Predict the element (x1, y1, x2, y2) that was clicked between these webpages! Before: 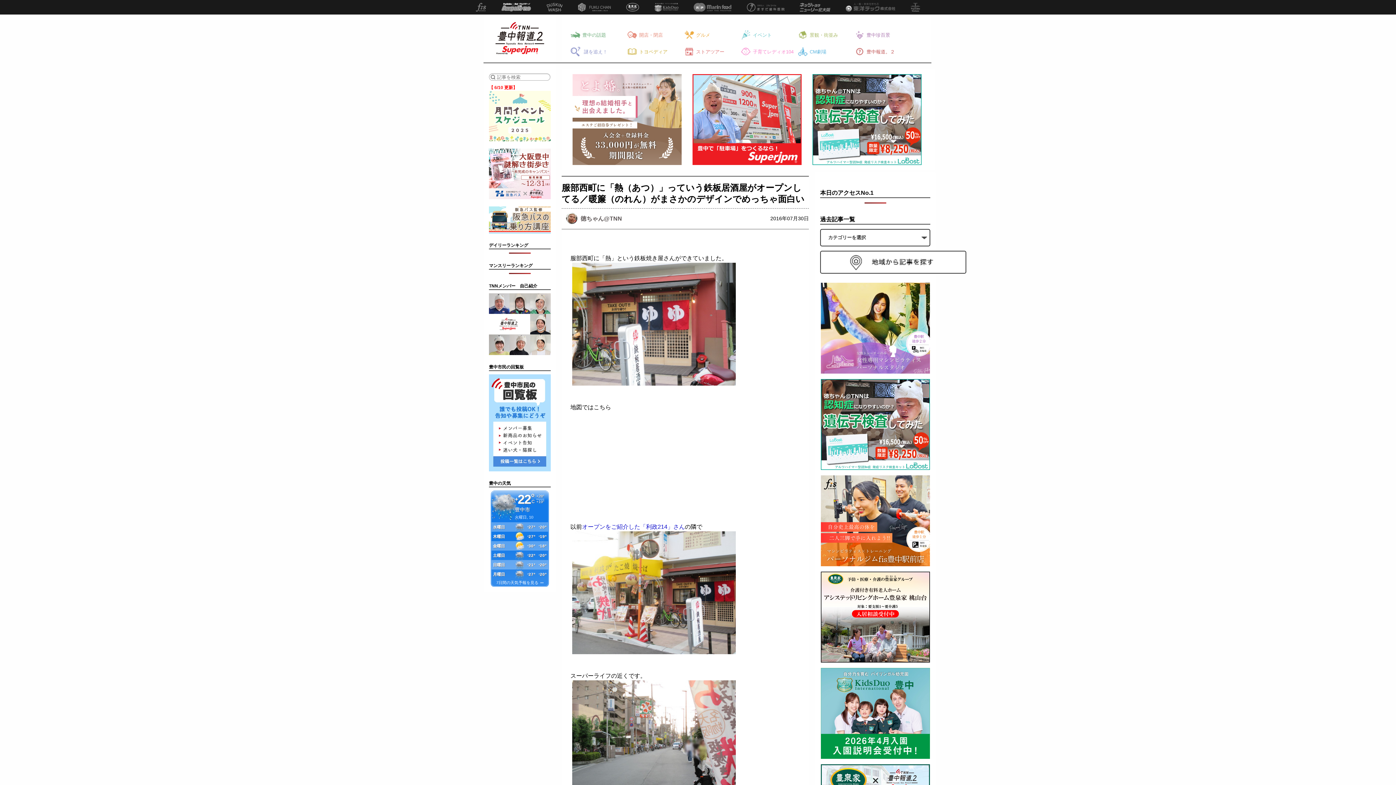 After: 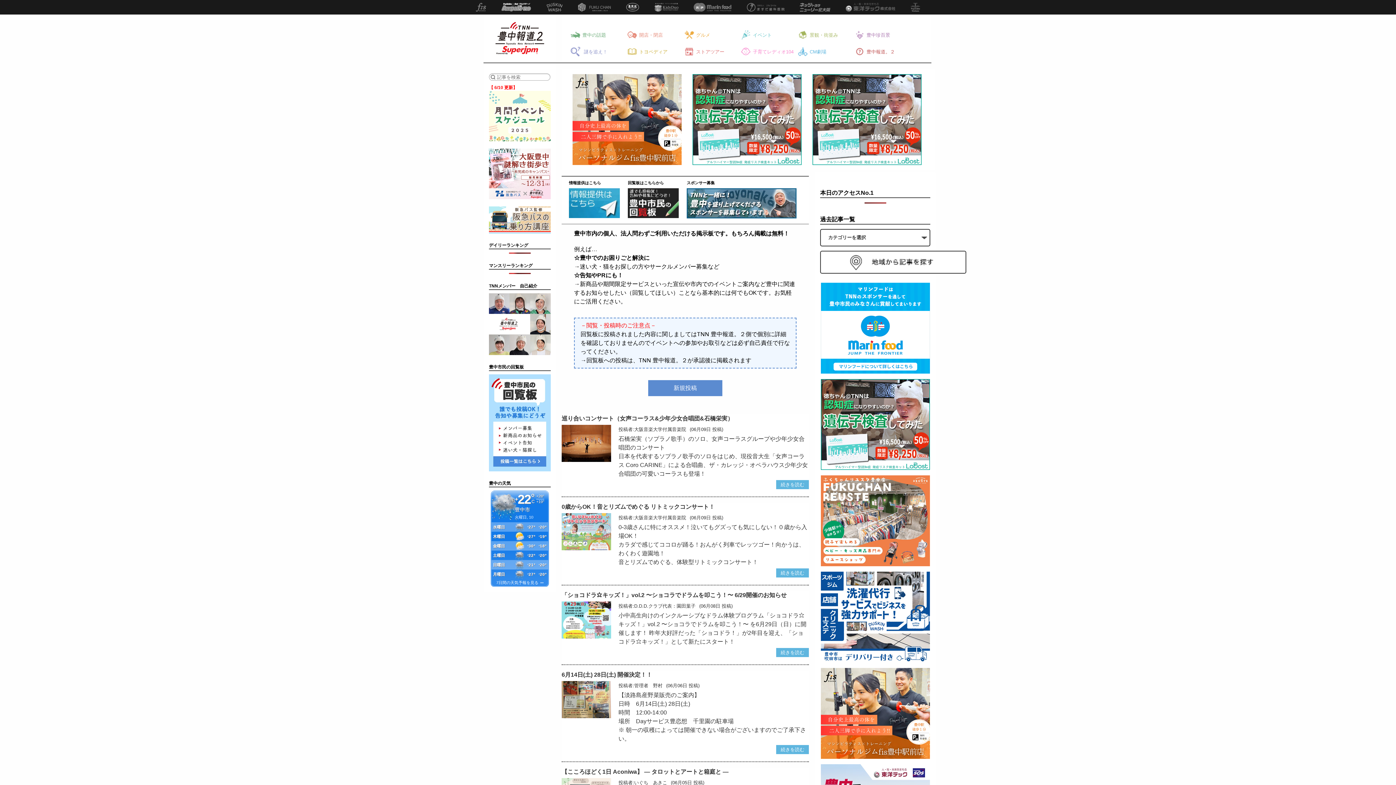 Action: bbox: (489, 375, 550, 380)